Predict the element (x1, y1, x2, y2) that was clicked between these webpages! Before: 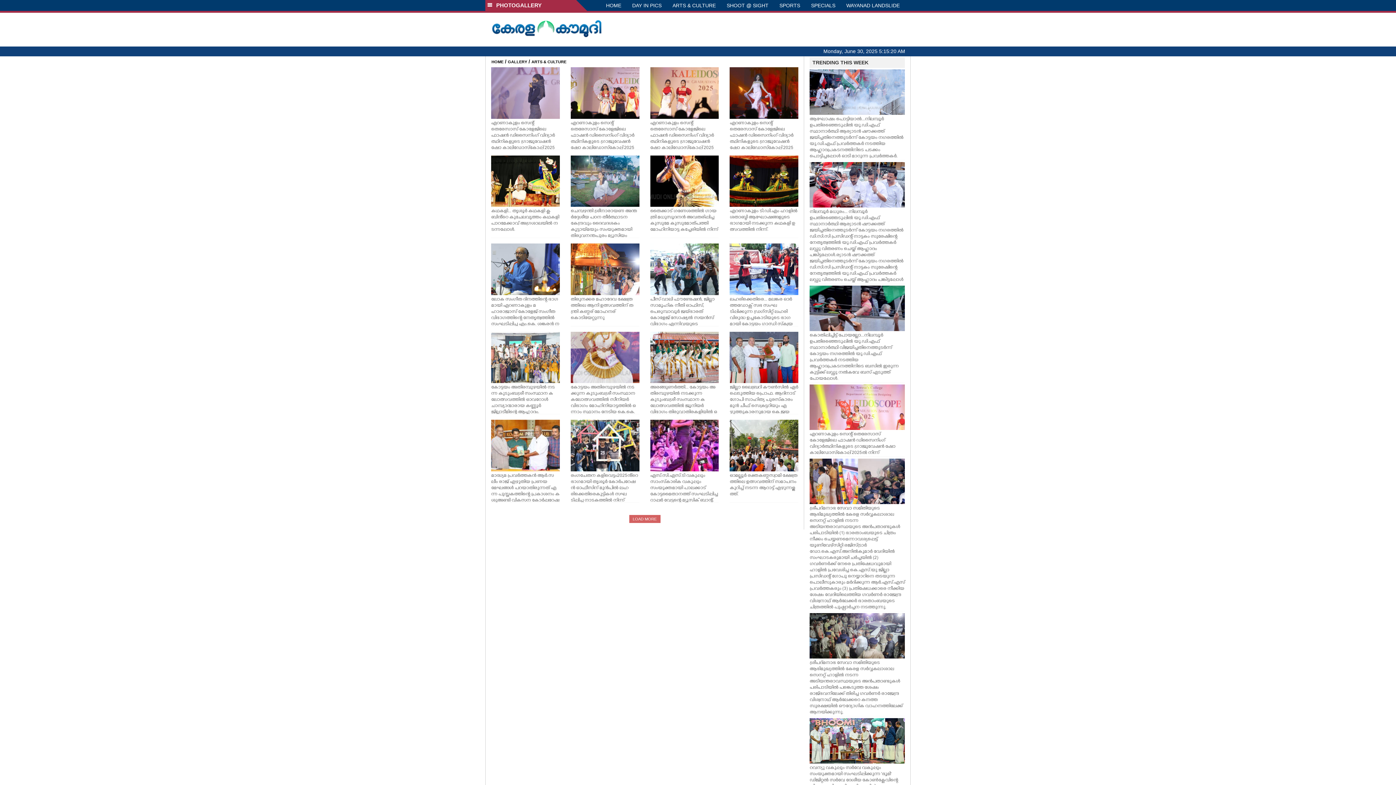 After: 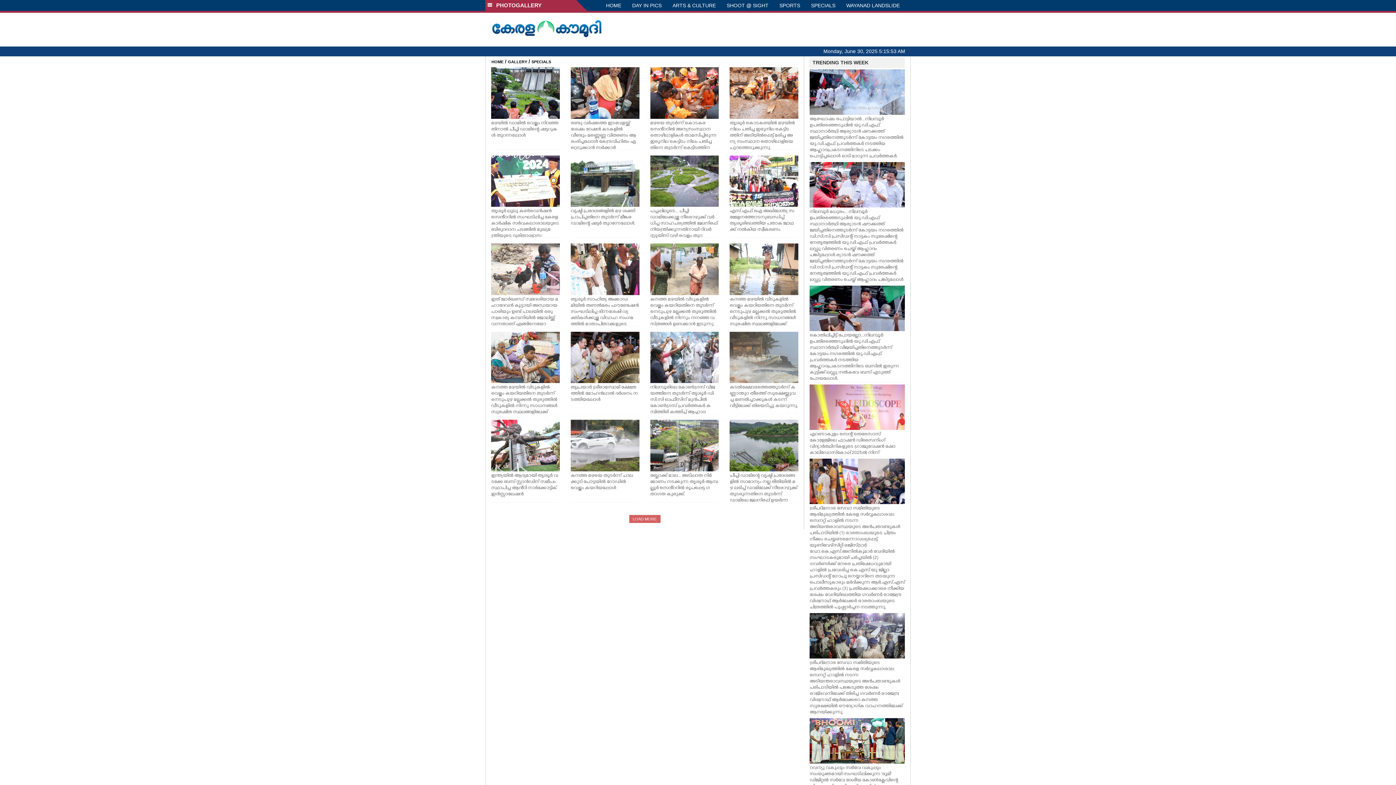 Action: bbox: (805, 0, 841, 10) label: SPECIALS